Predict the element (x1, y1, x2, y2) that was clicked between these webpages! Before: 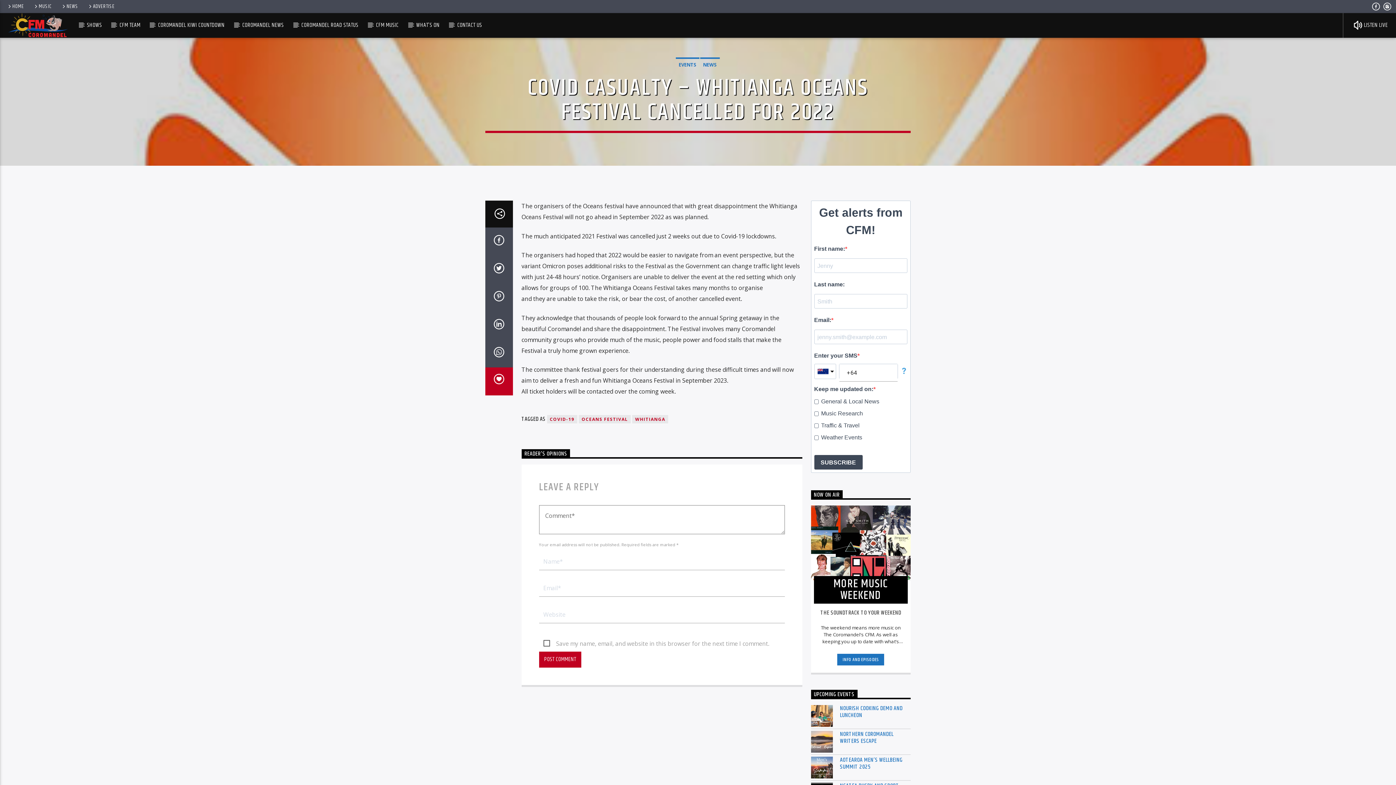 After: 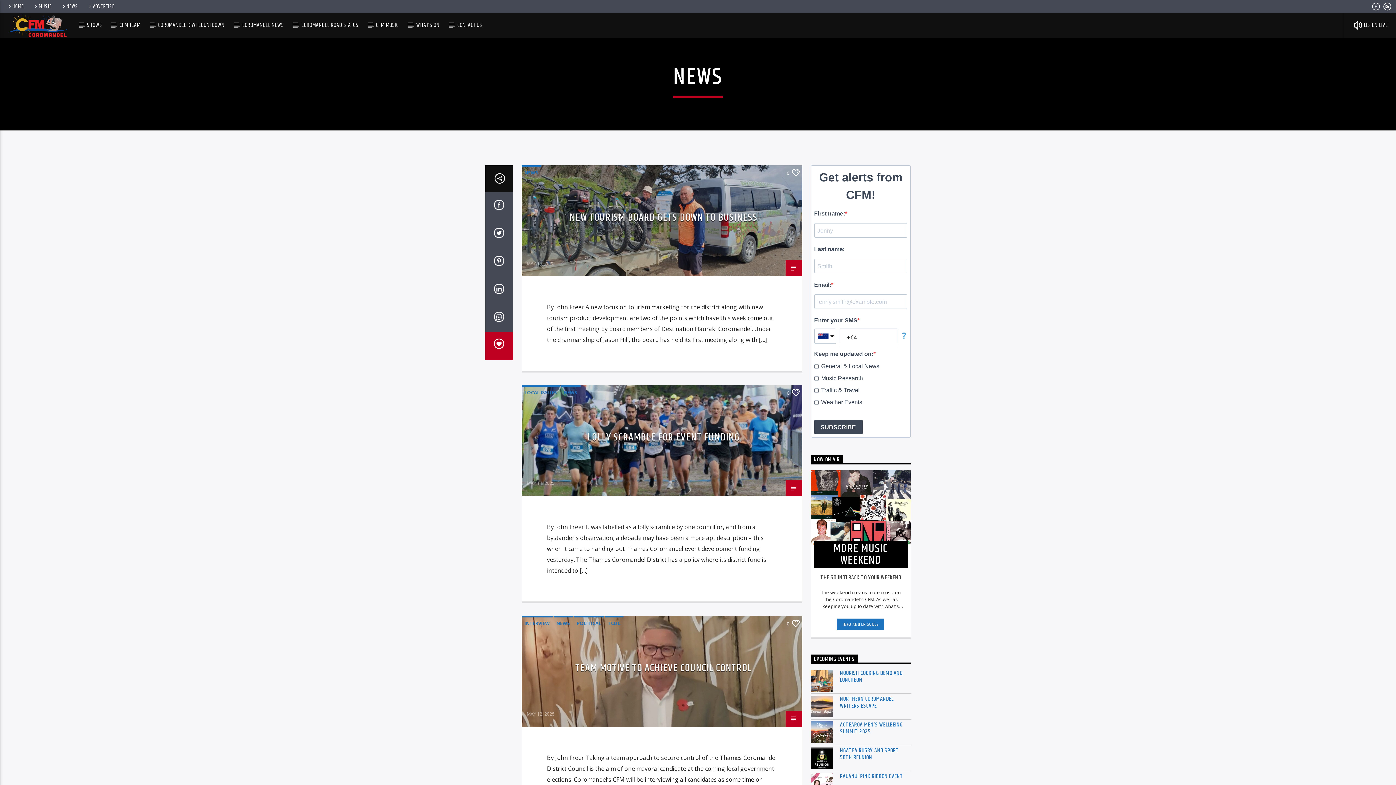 Action: label: NEWS bbox: (700, 57, 720, 70)